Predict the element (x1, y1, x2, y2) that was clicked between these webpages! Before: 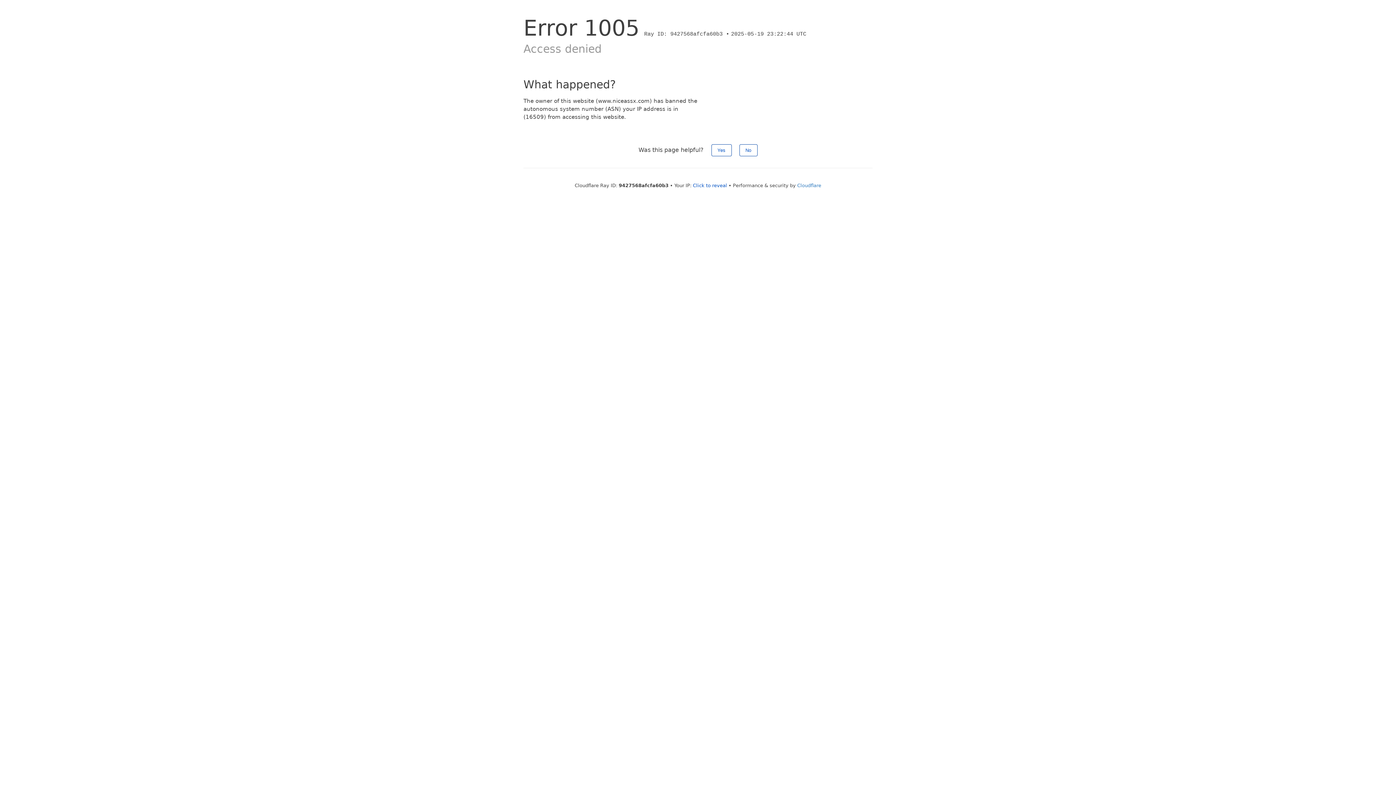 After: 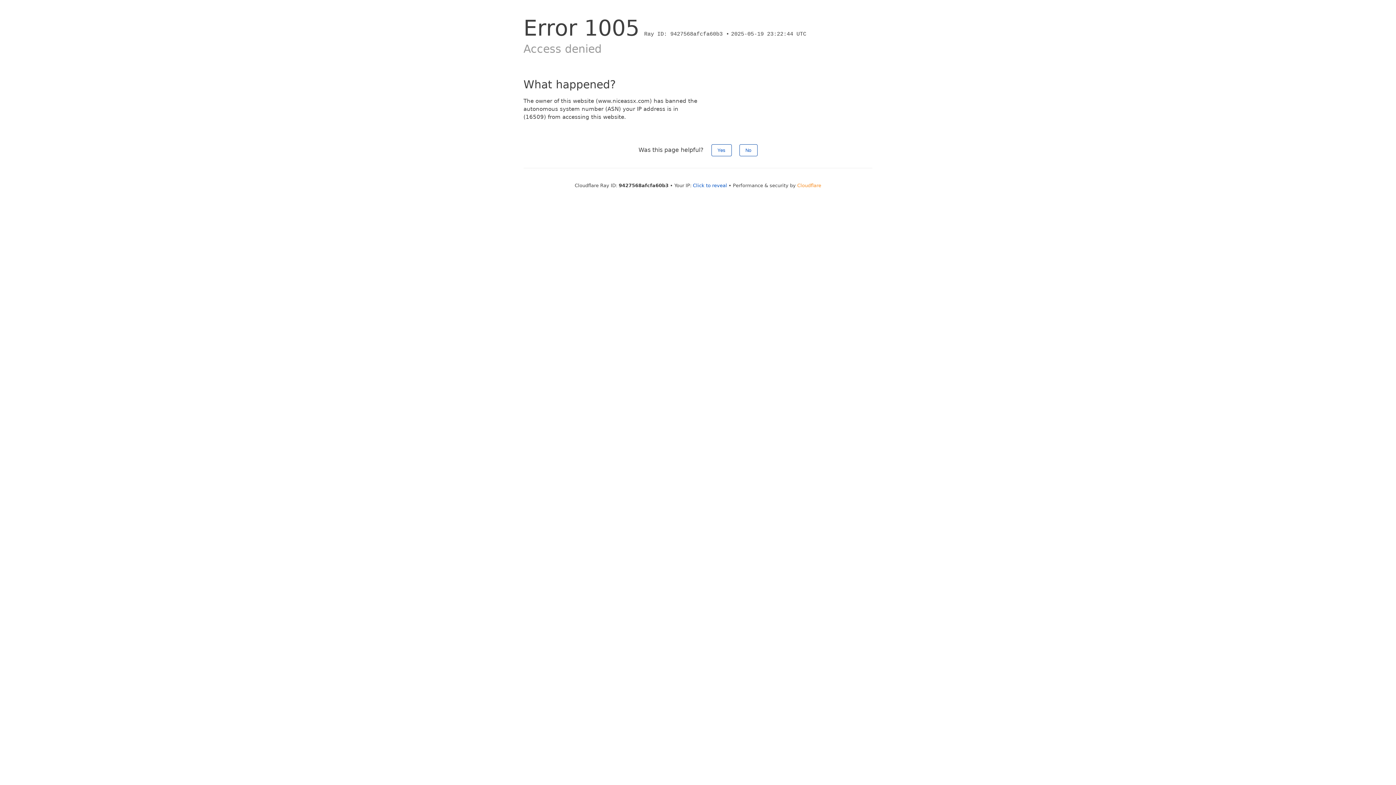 Action: bbox: (797, 182, 821, 188) label: Cloudflare